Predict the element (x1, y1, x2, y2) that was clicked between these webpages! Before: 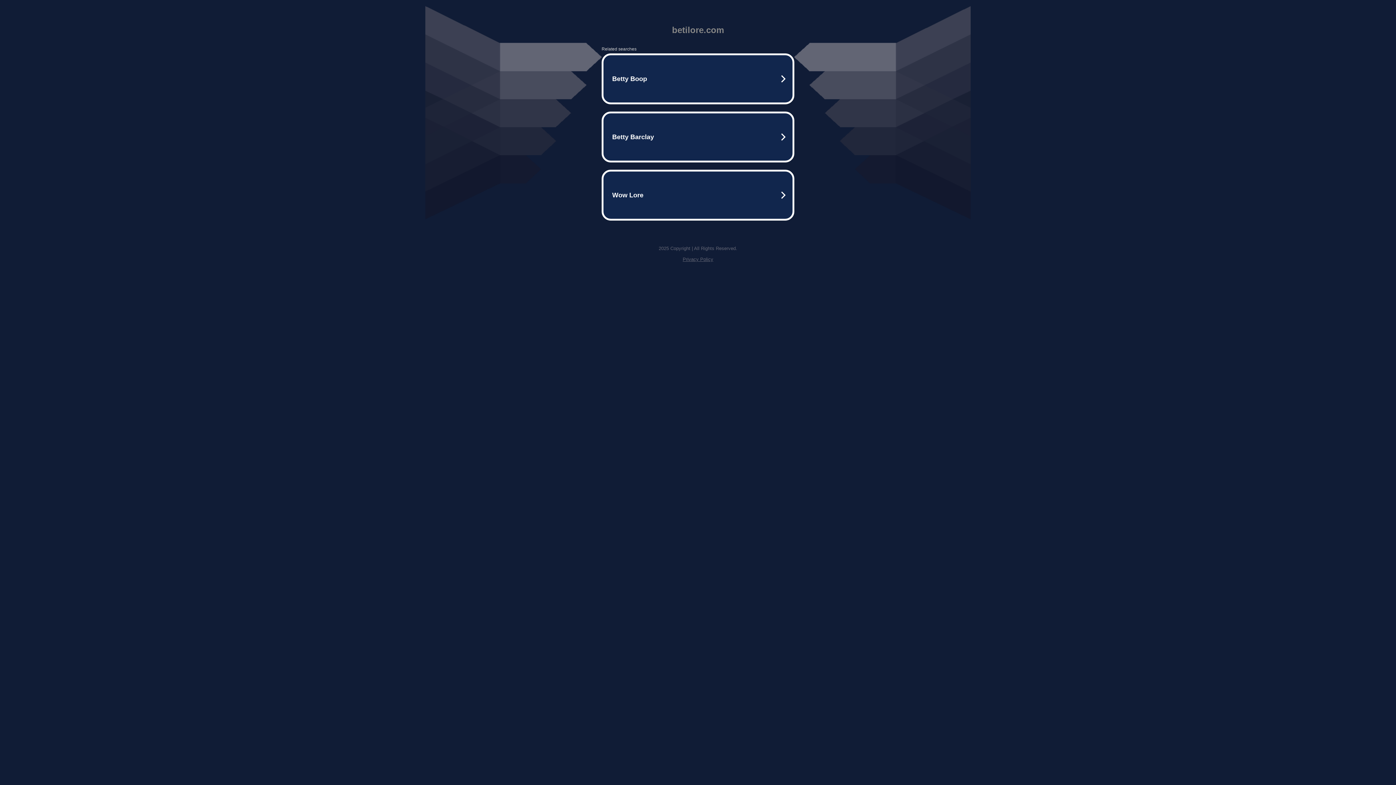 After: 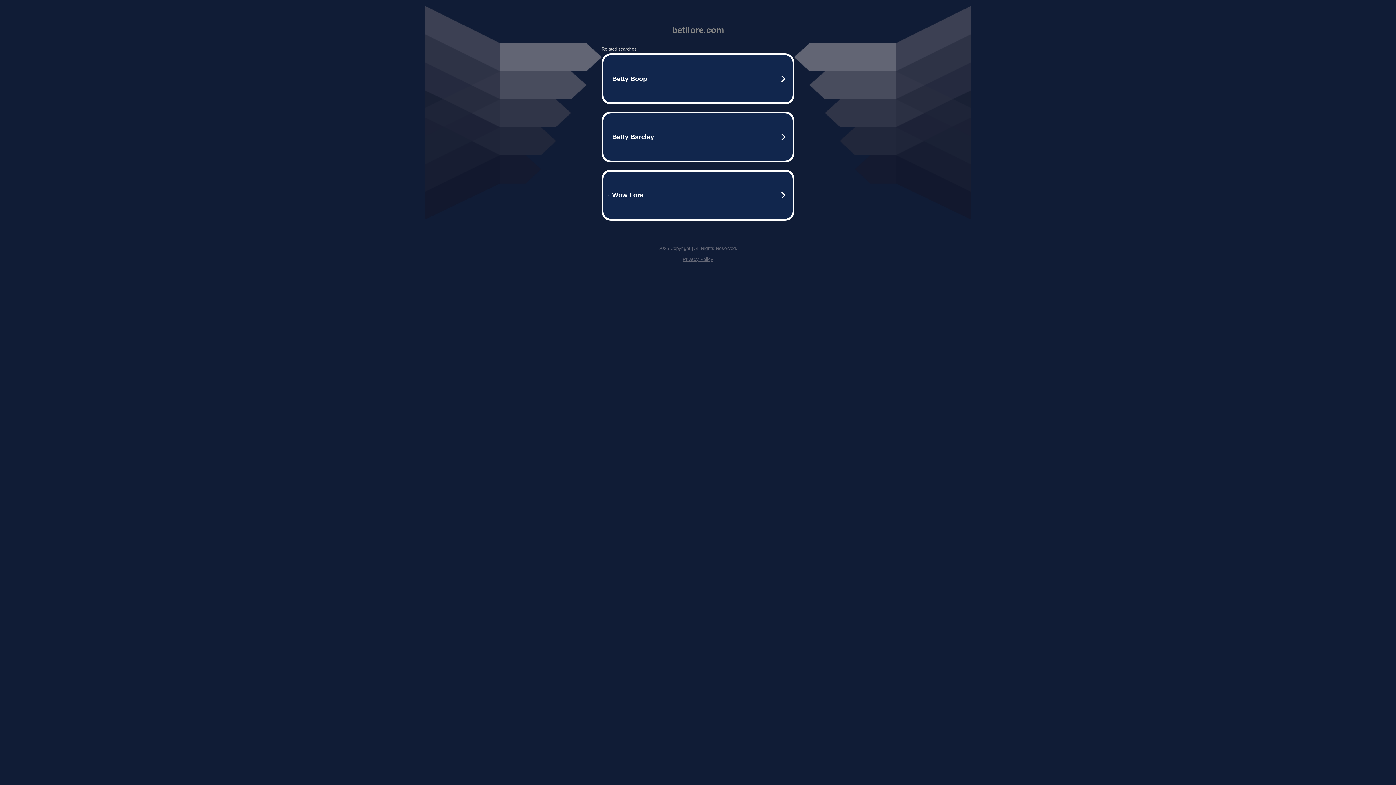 Action: bbox: (682, 256, 713, 262) label: Privacy Policy